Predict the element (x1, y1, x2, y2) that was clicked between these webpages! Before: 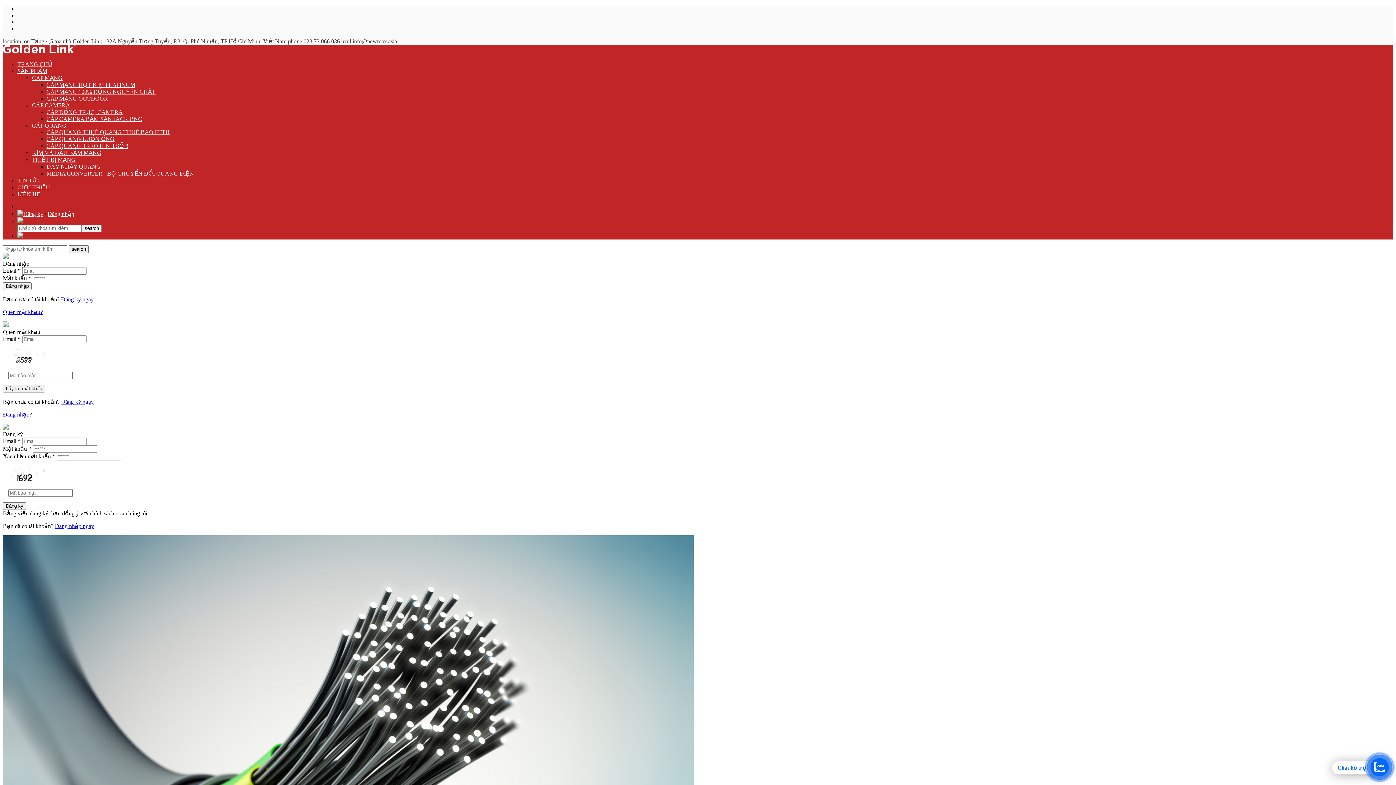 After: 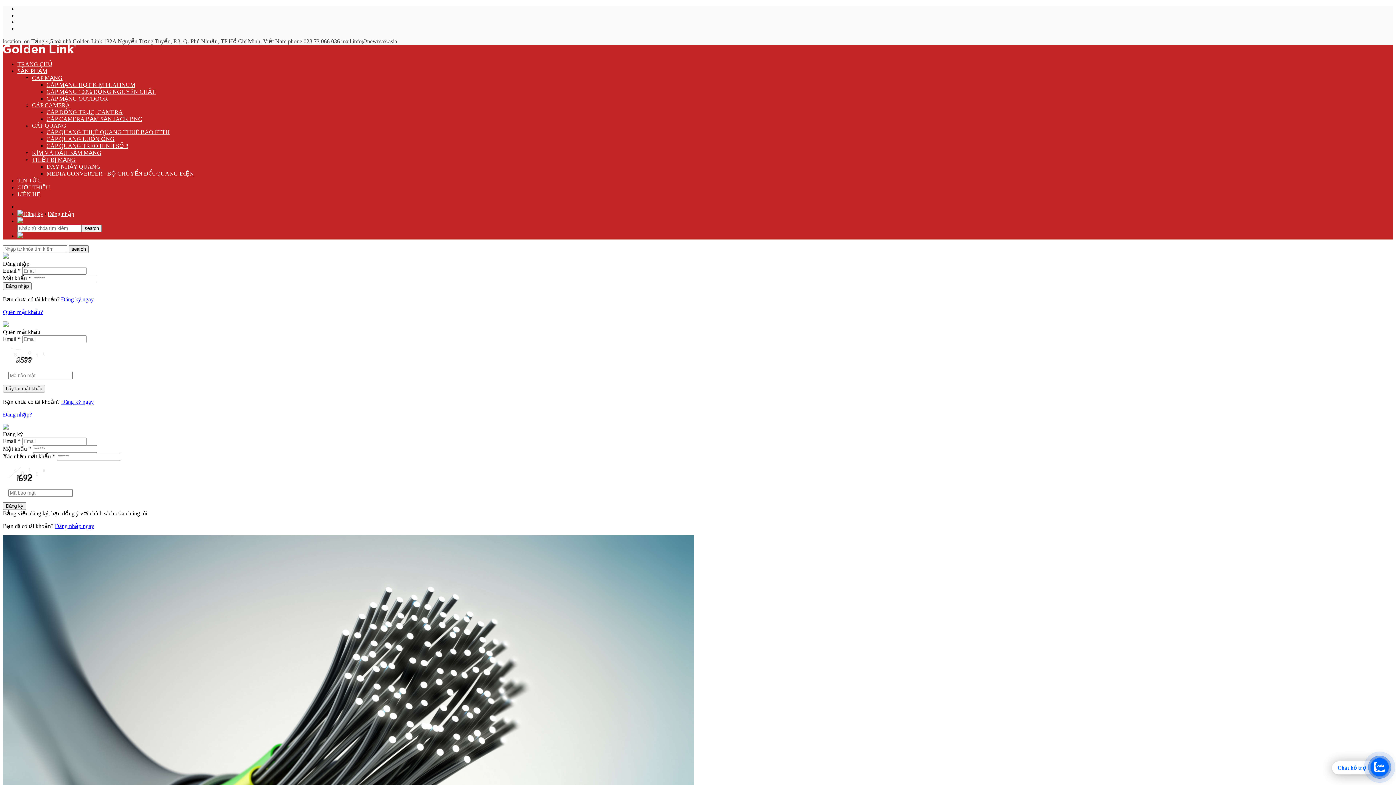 Action: bbox: (341, 38, 397, 44) label: mail info@newmax.asia